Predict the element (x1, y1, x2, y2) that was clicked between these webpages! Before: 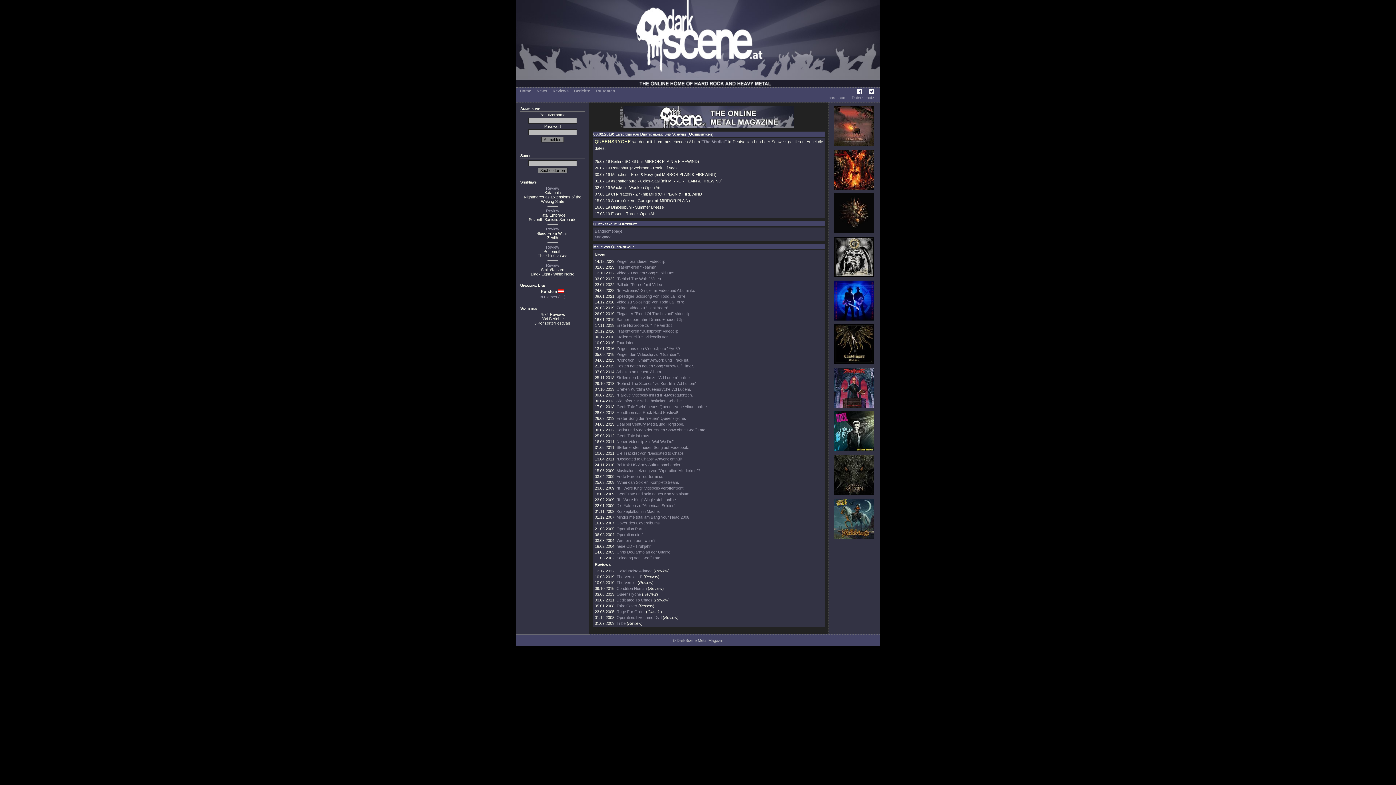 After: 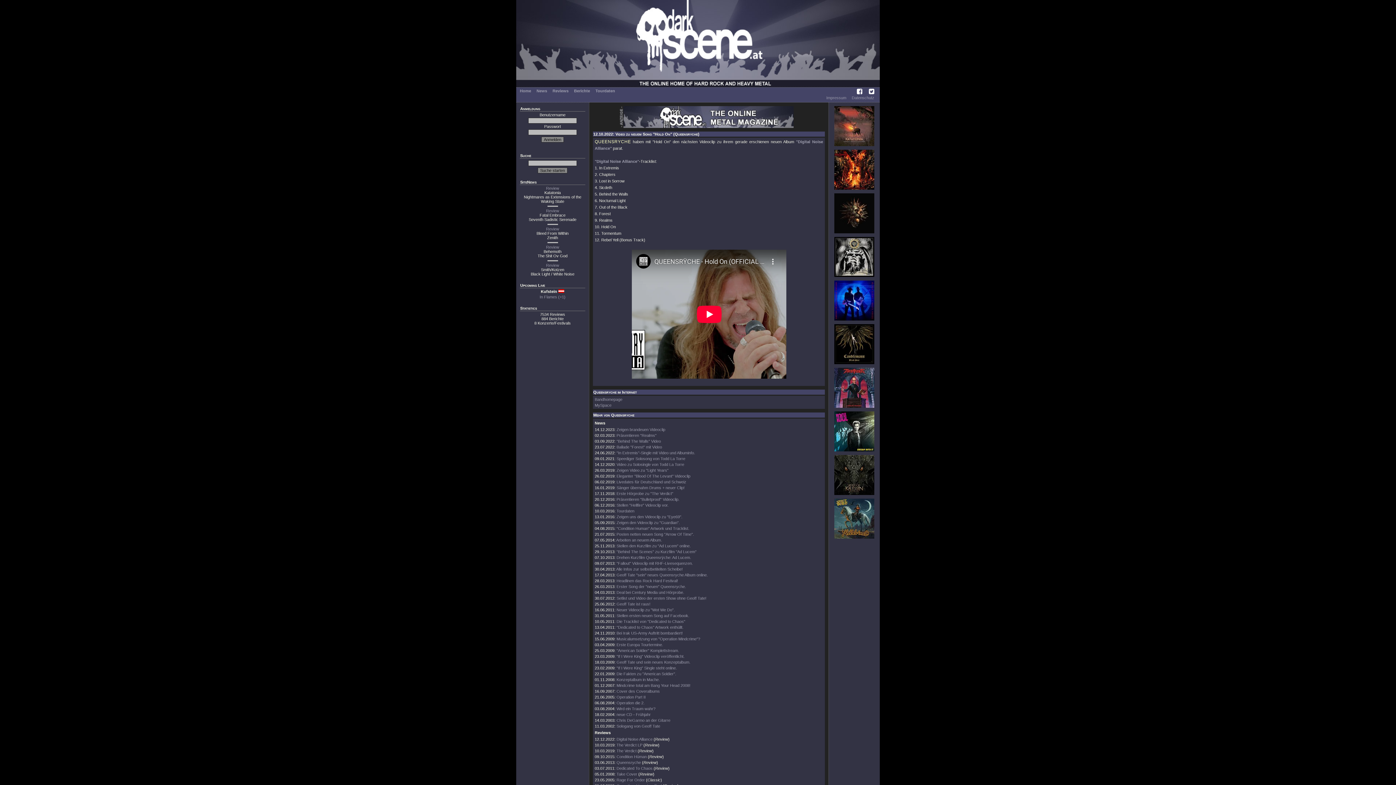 Action: label: Video zu neuem Song "Hold On" bbox: (616, 270, 673, 275)